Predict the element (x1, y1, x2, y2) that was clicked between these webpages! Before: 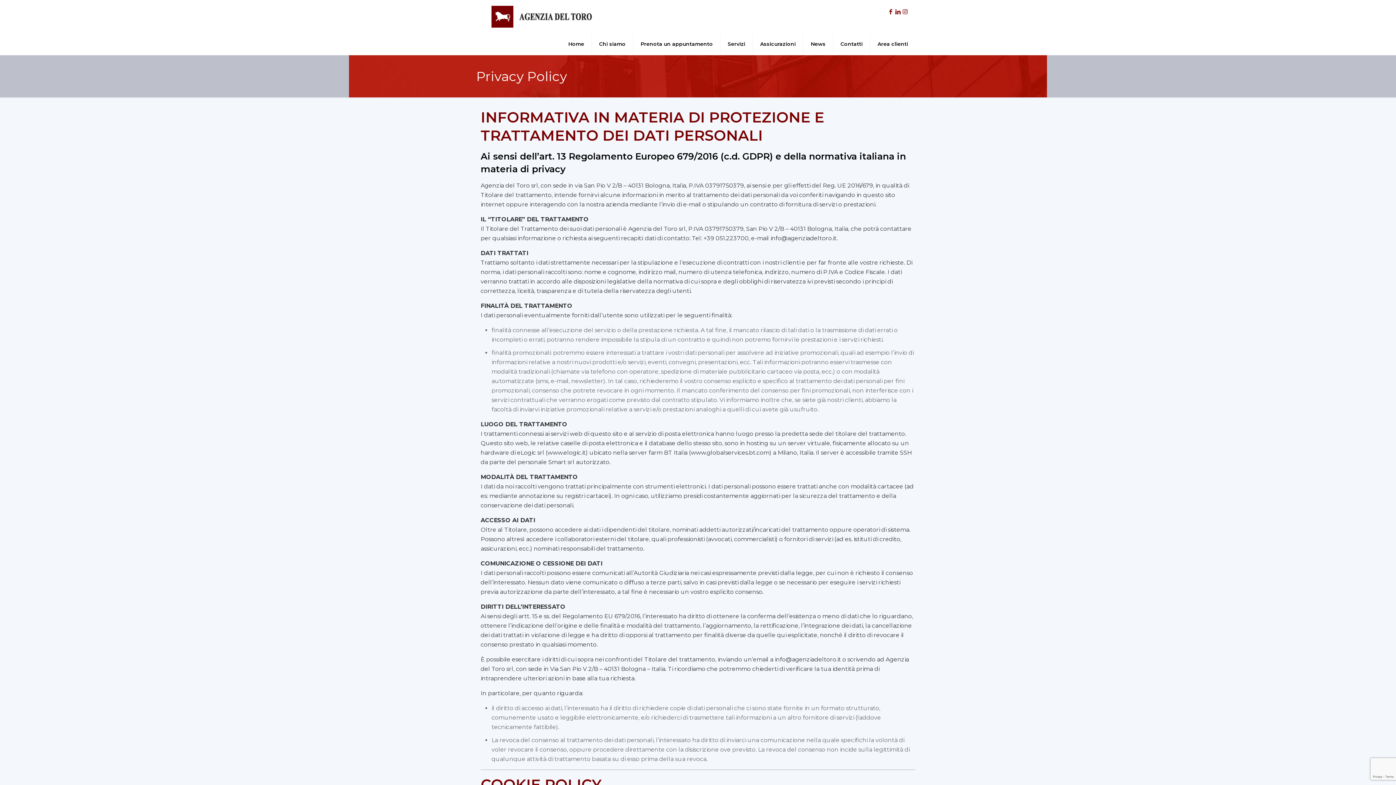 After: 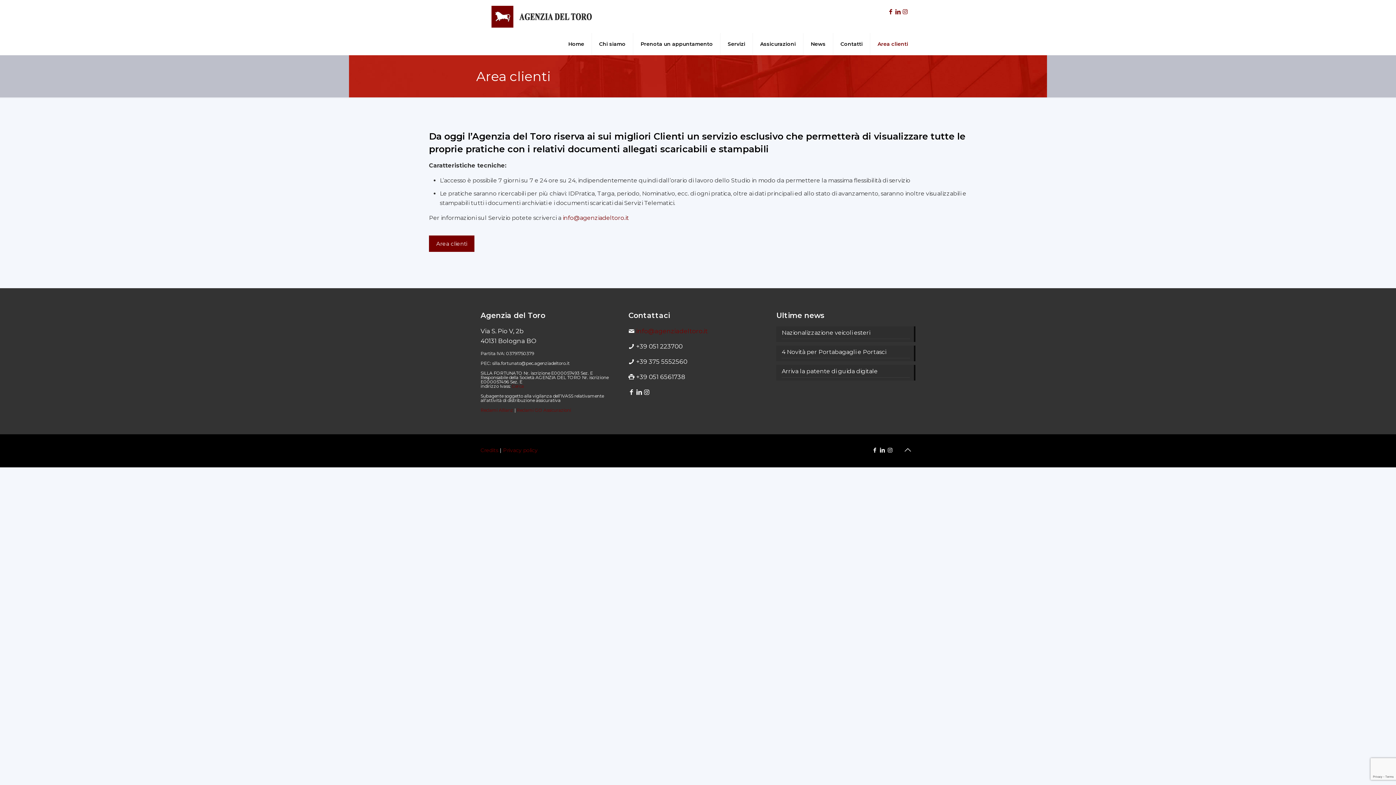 Action: bbox: (870, 33, 915, 54) label: Area clienti